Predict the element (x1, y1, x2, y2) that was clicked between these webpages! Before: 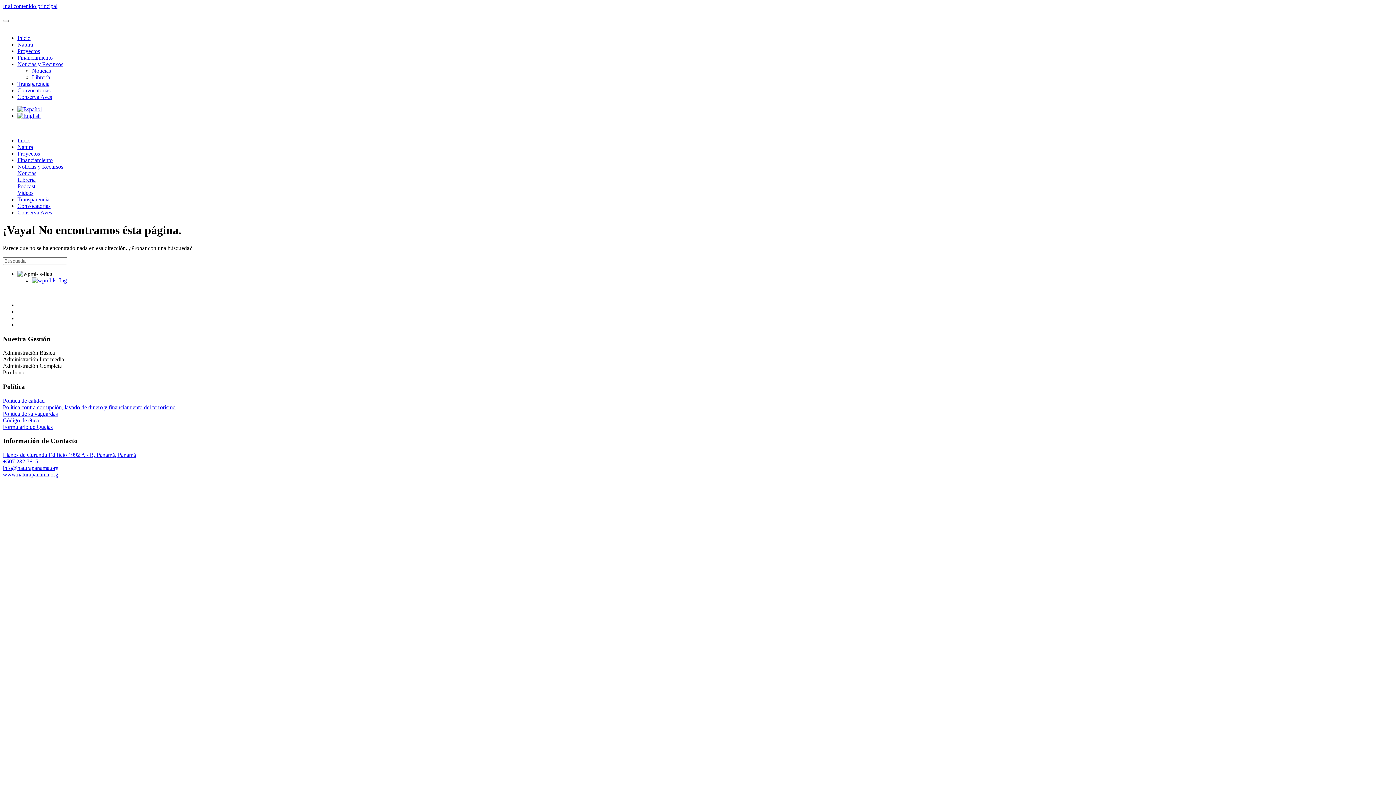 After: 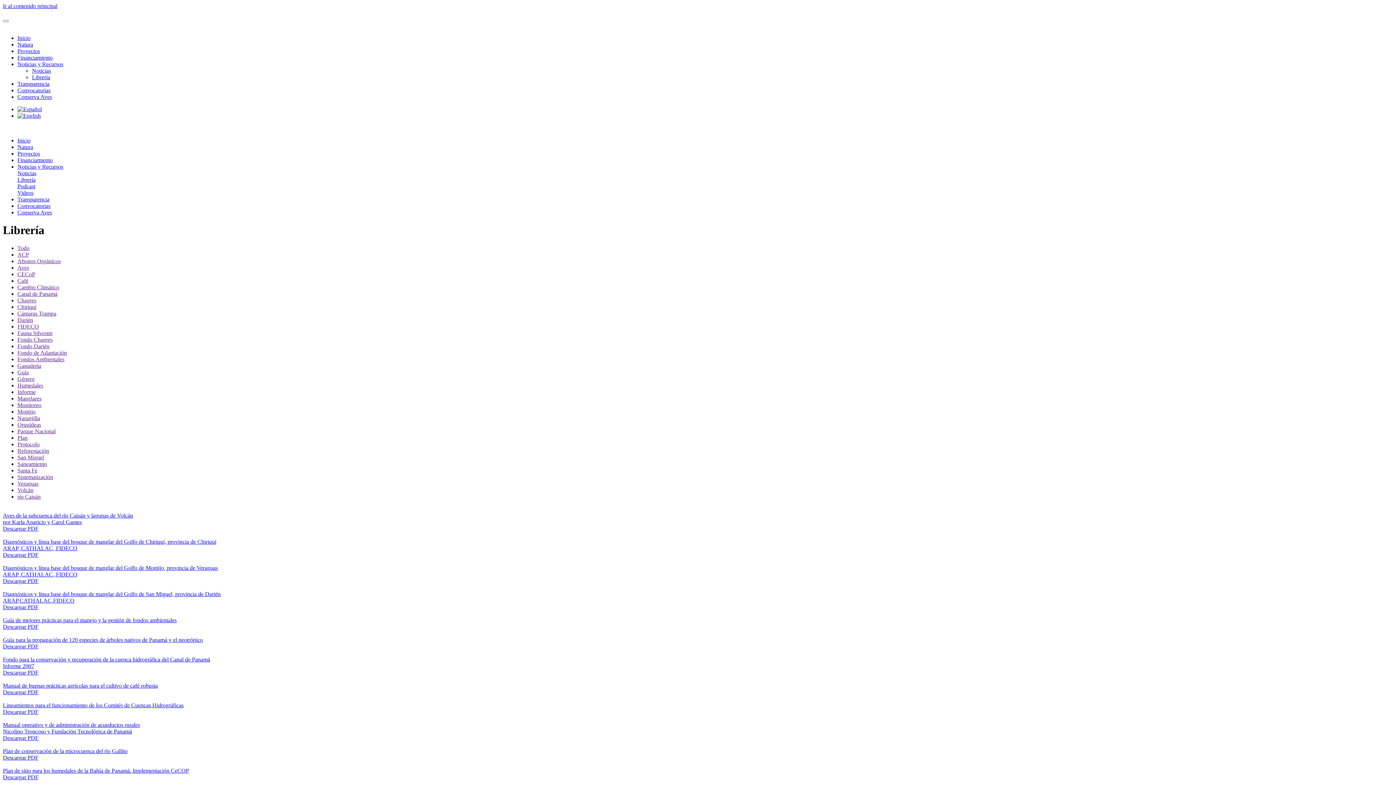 Action: bbox: (17, 176, 1393, 183) label: Librería